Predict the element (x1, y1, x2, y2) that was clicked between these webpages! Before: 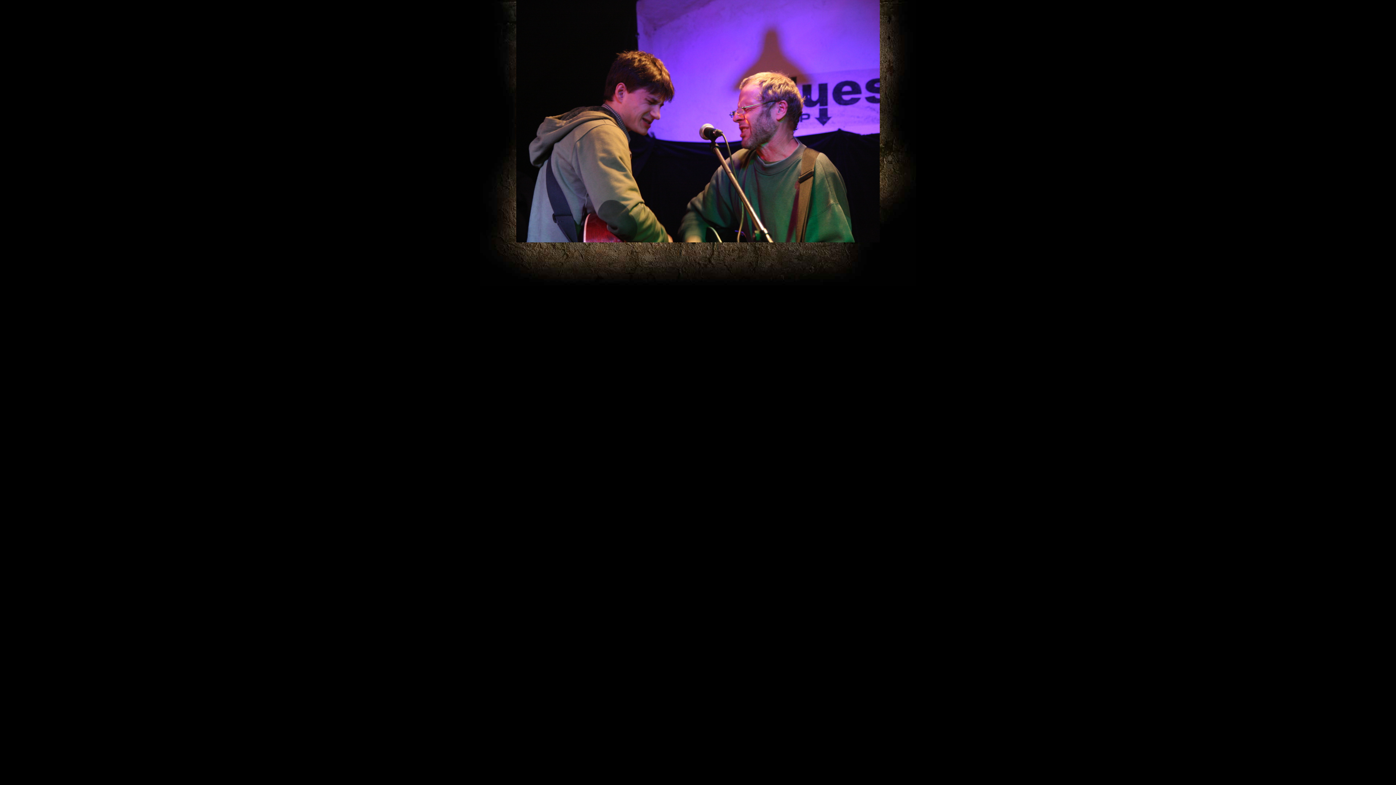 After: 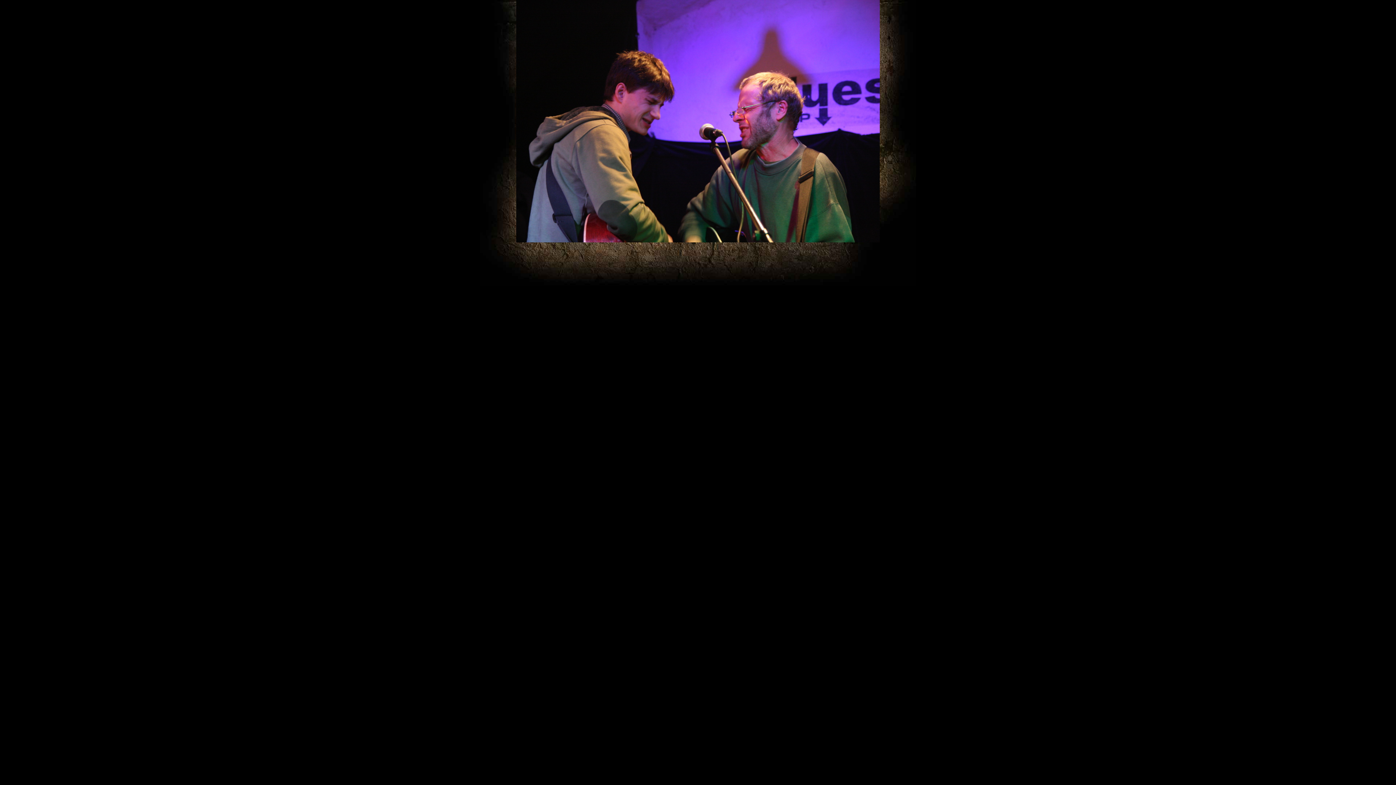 Action: bbox: (516, 238, 880, 243)